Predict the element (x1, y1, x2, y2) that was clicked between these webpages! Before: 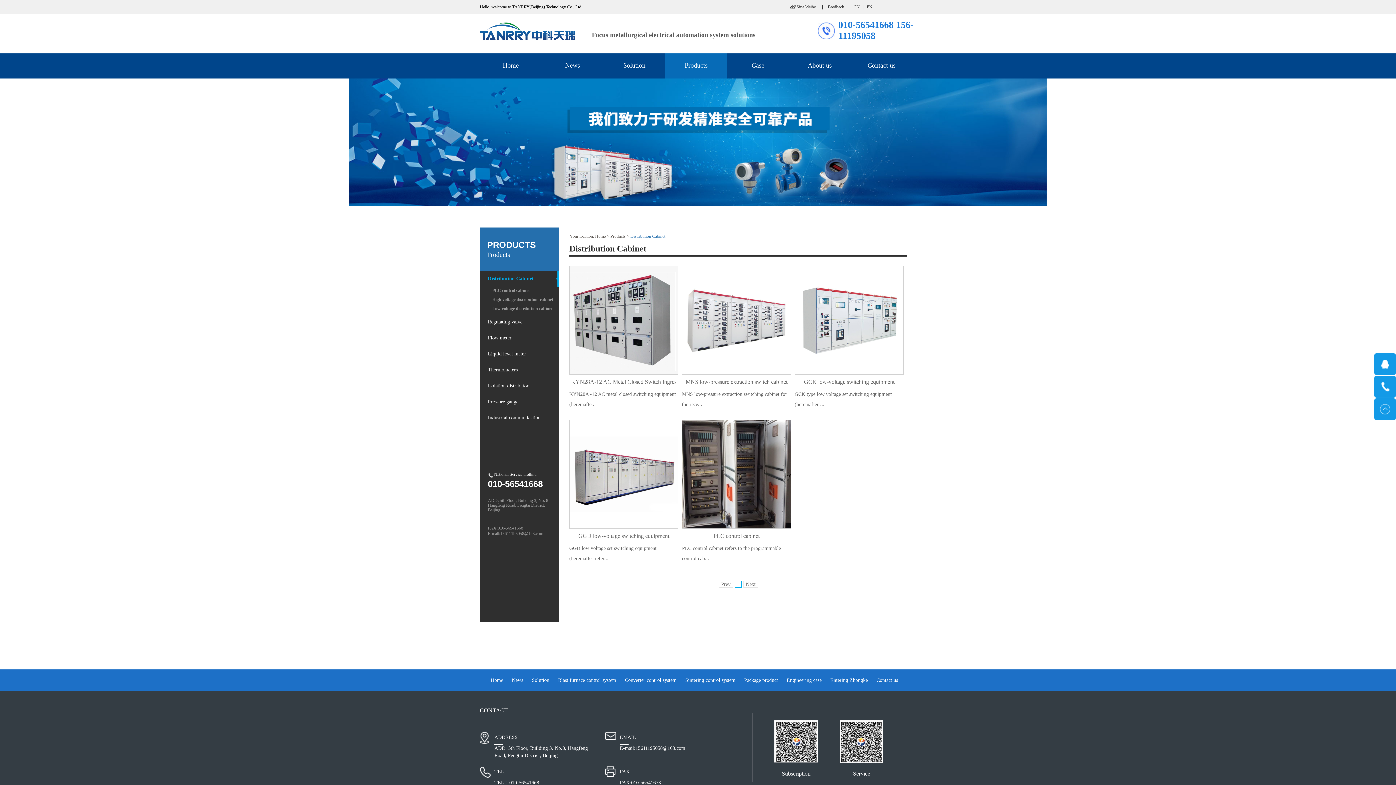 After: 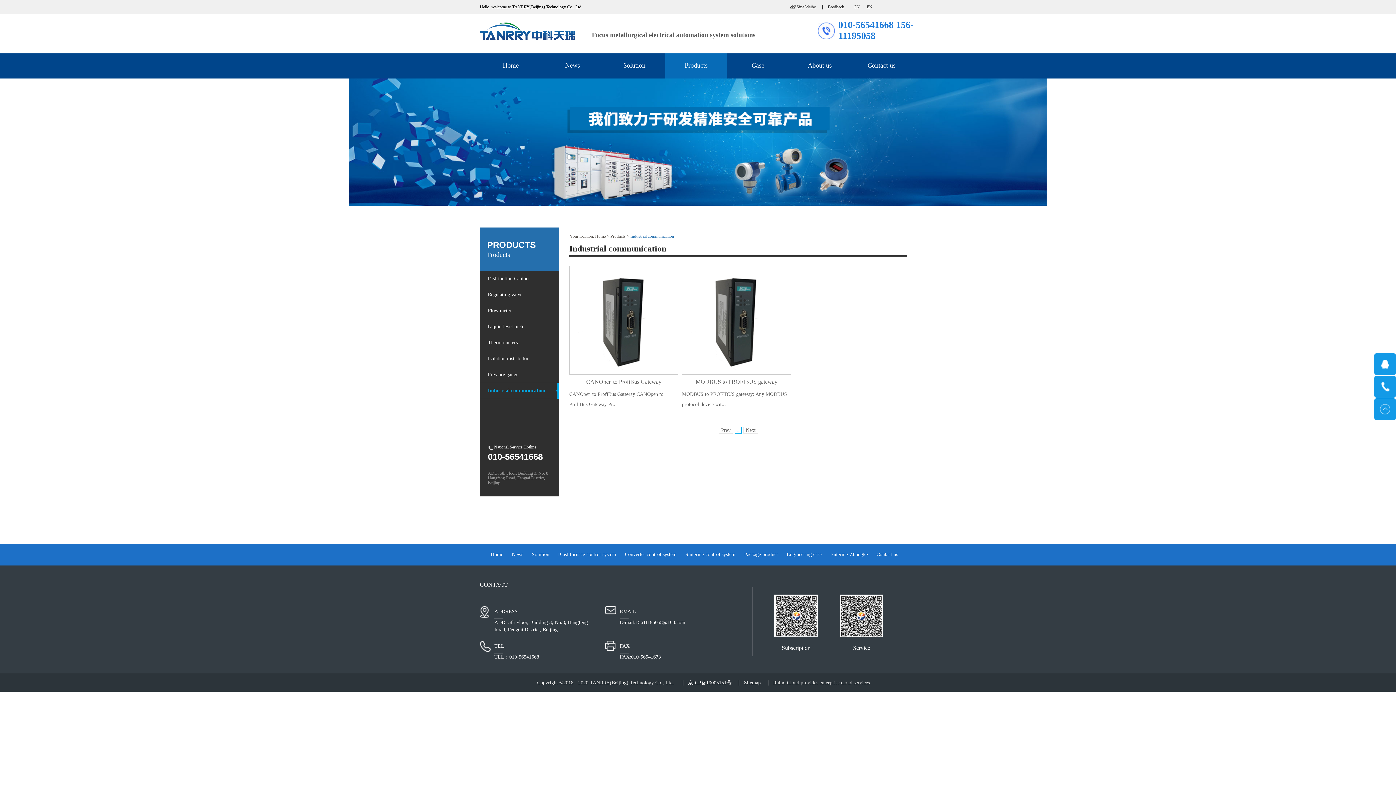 Action: label: Industrial communication bbox: (488, 410, 558, 426)